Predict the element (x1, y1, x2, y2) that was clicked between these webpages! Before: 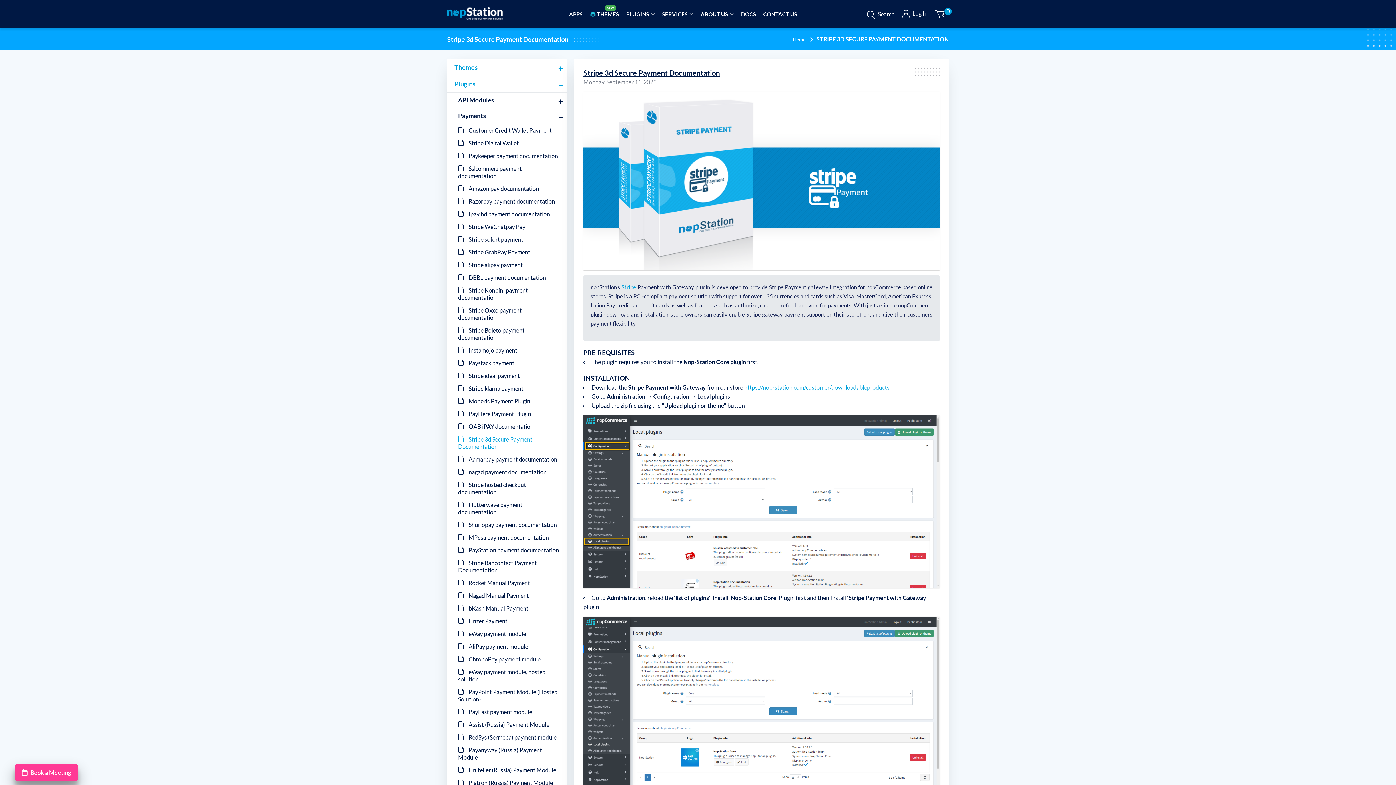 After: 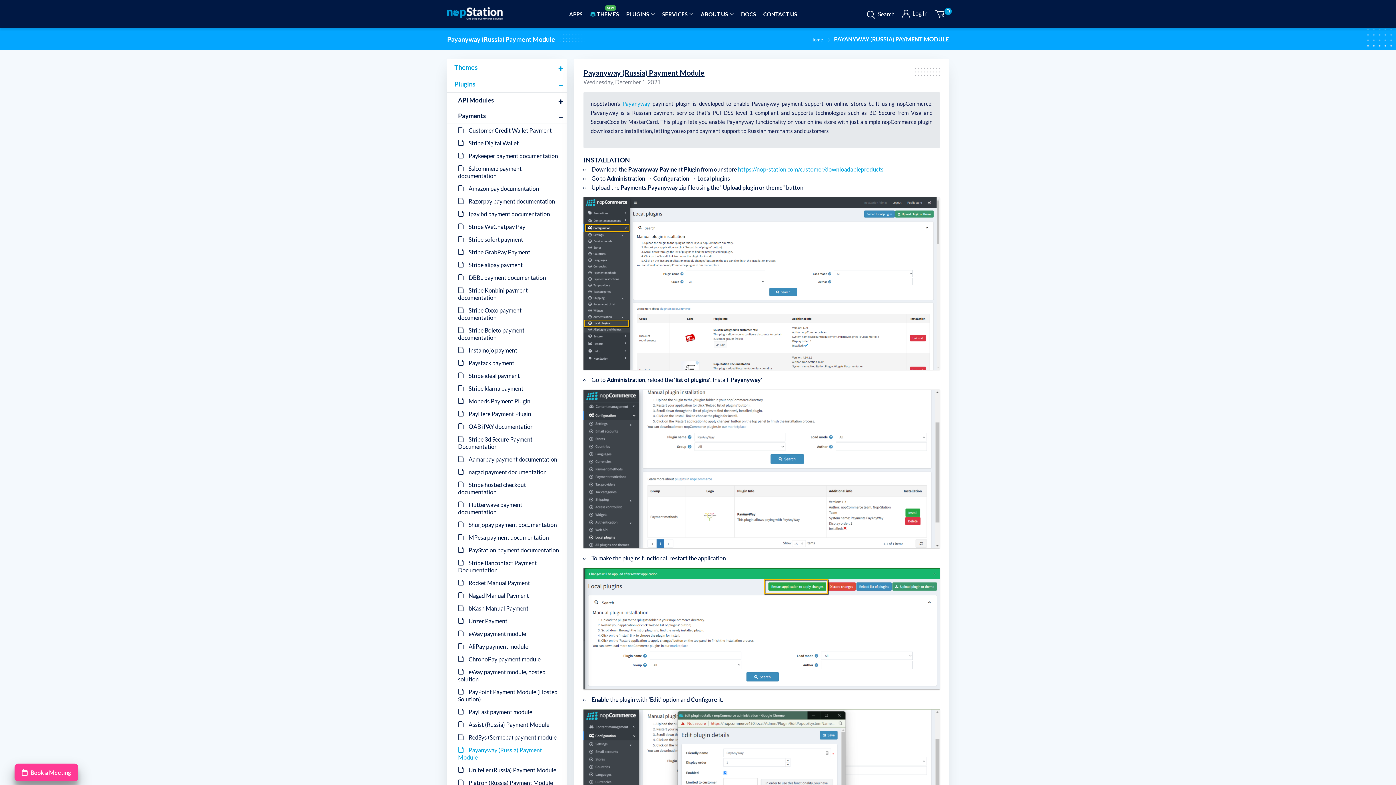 Action: label:  Payanyway (Russia) Payment Module bbox: (447, 744, 567, 764)